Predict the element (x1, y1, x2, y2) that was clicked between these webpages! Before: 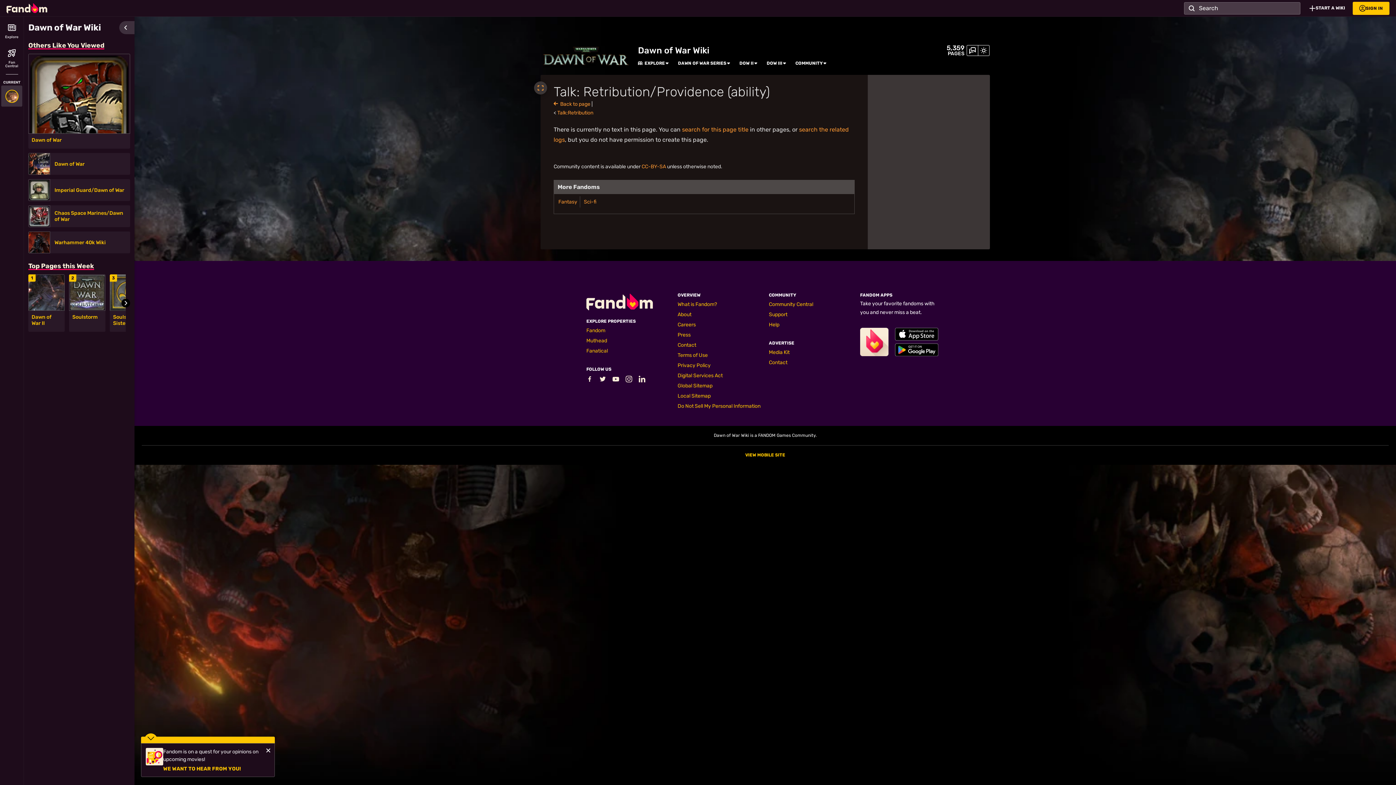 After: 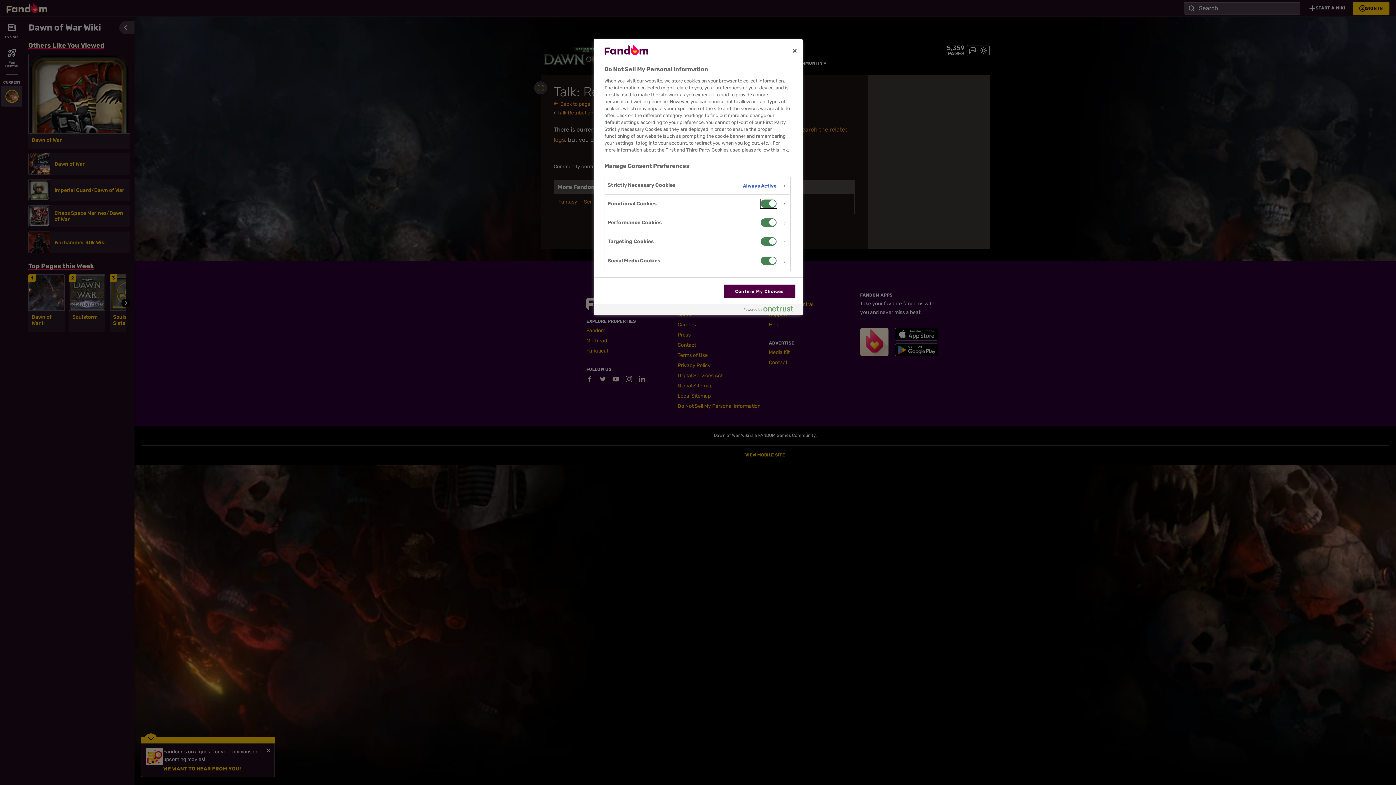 Action: label: Do Not Sell My Personal Information bbox: (677, 403, 760, 409)